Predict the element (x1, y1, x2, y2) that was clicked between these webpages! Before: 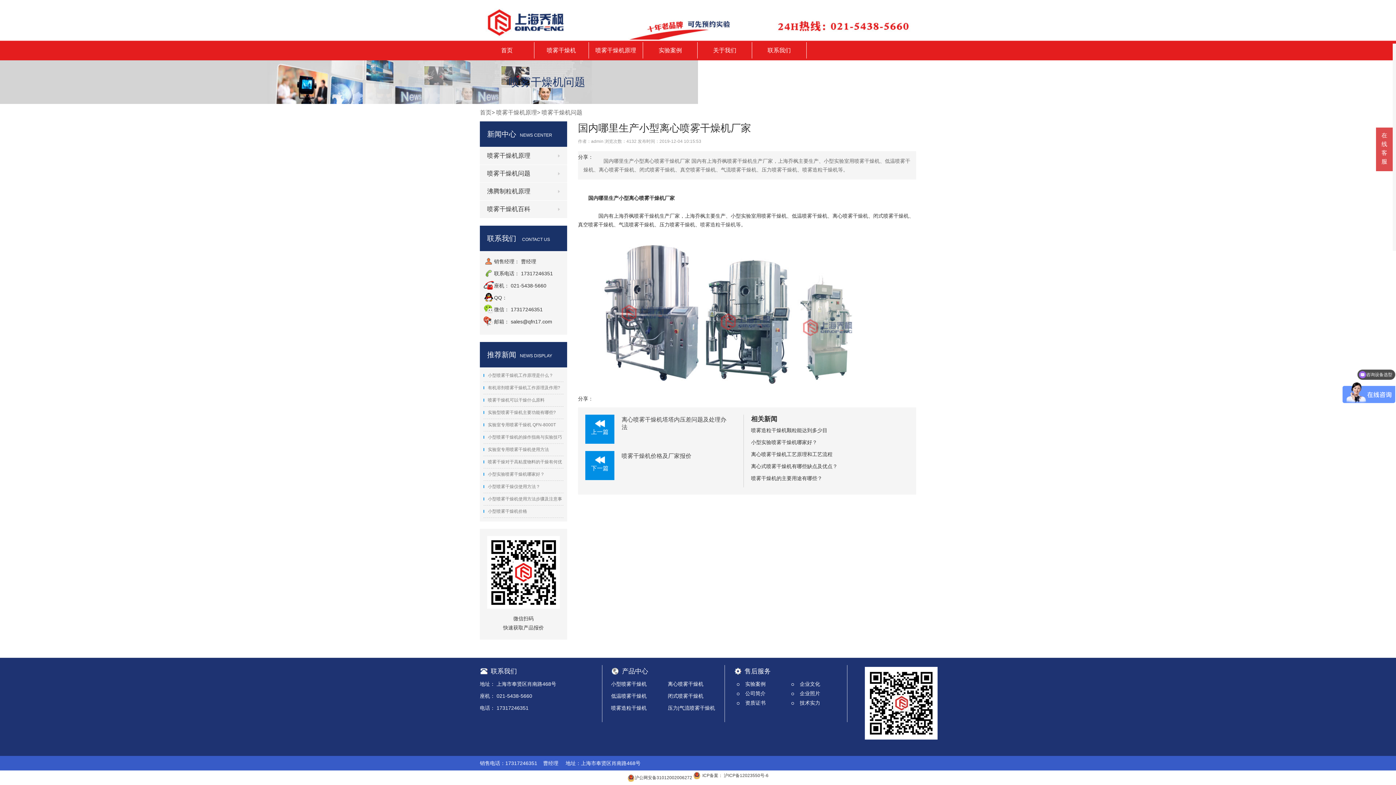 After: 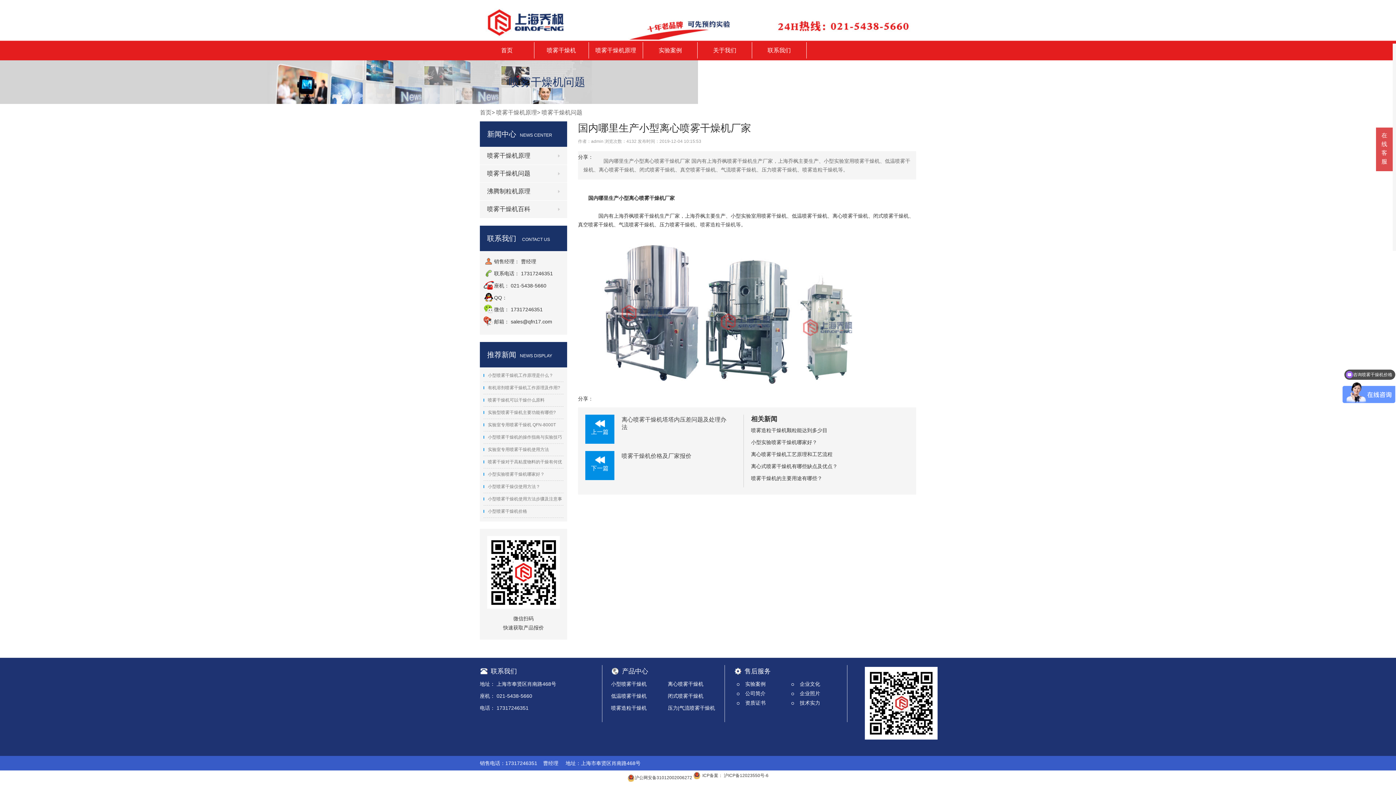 Action: bbox: (751, 427, 827, 433) label: 喷雾造粒干燥机颗粒能达到多少目